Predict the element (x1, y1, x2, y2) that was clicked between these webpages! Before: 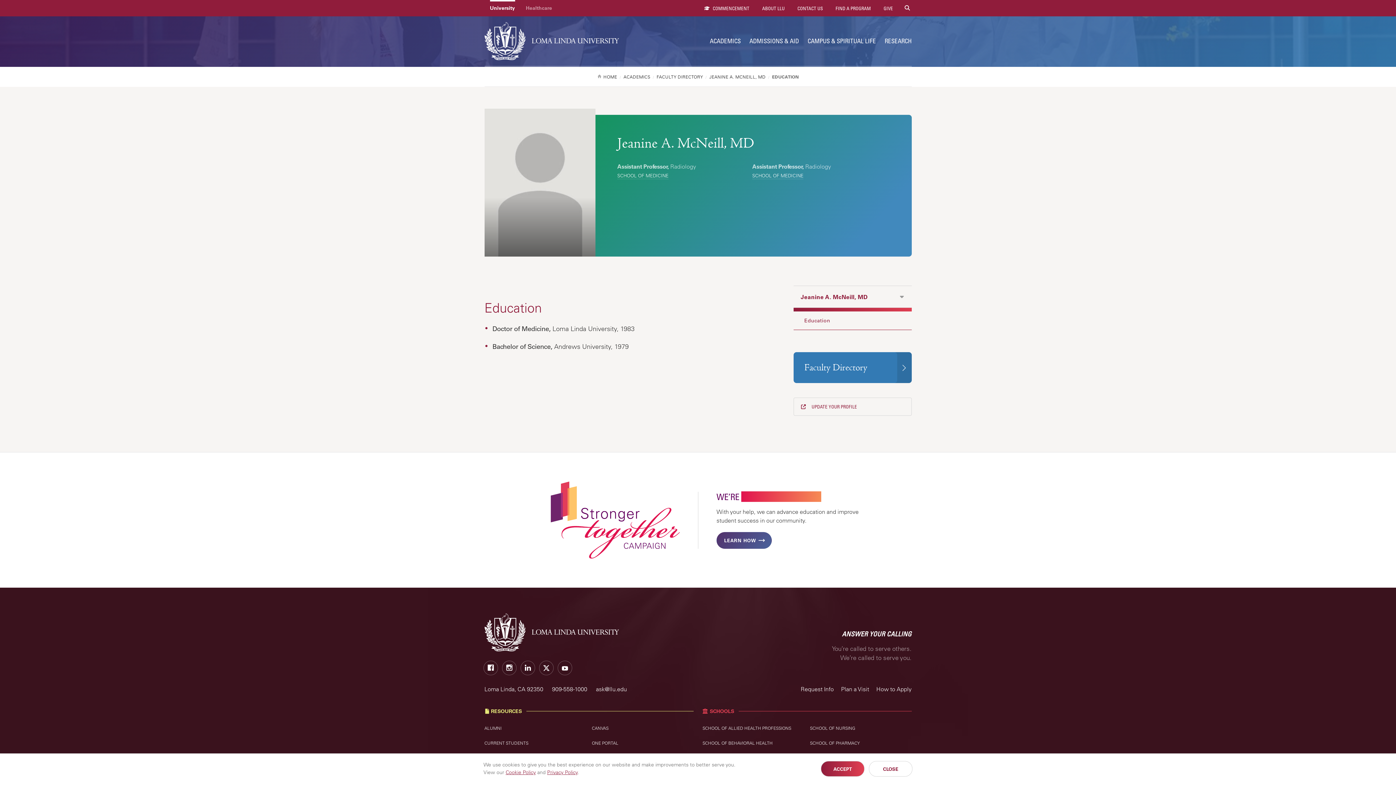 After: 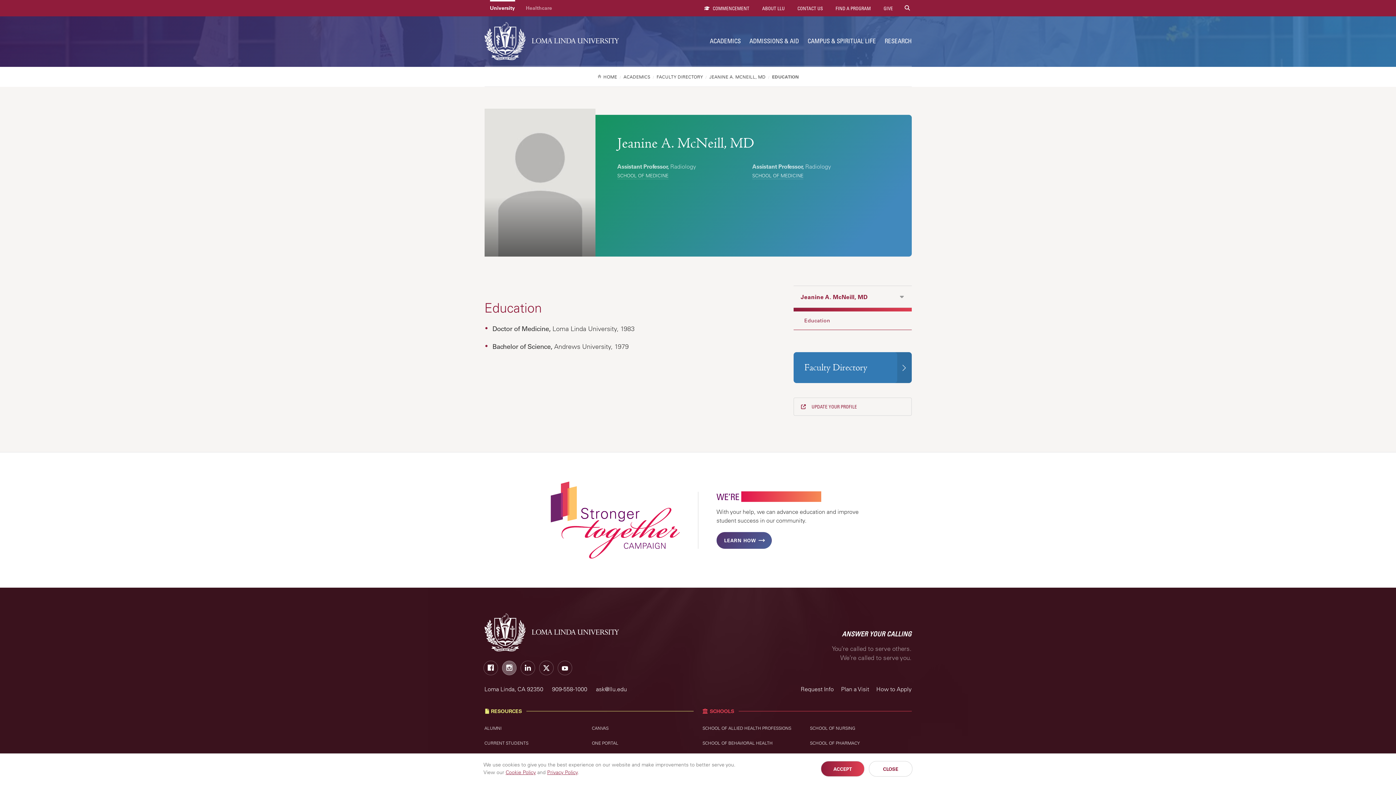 Action: bbox: (504, 662, 510, 672) label: Instagram